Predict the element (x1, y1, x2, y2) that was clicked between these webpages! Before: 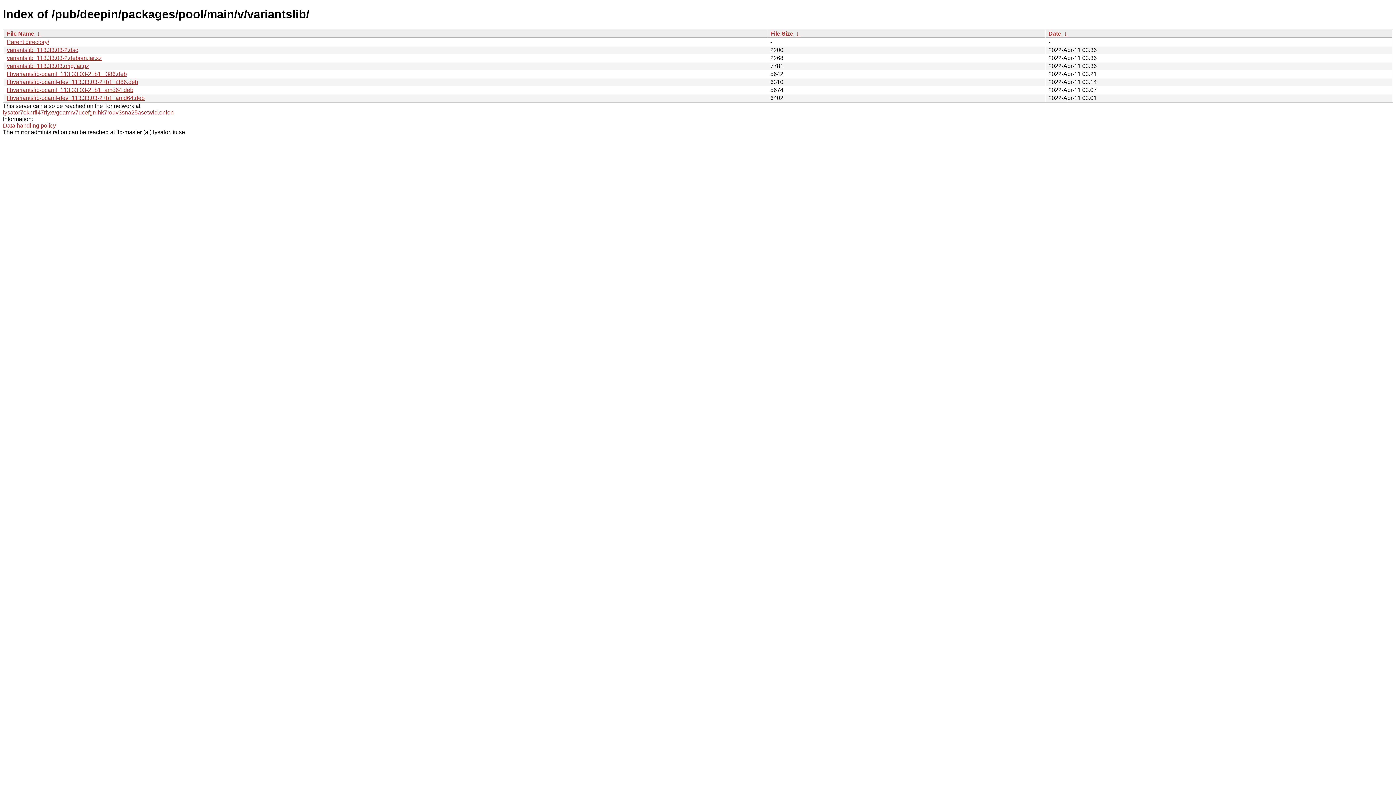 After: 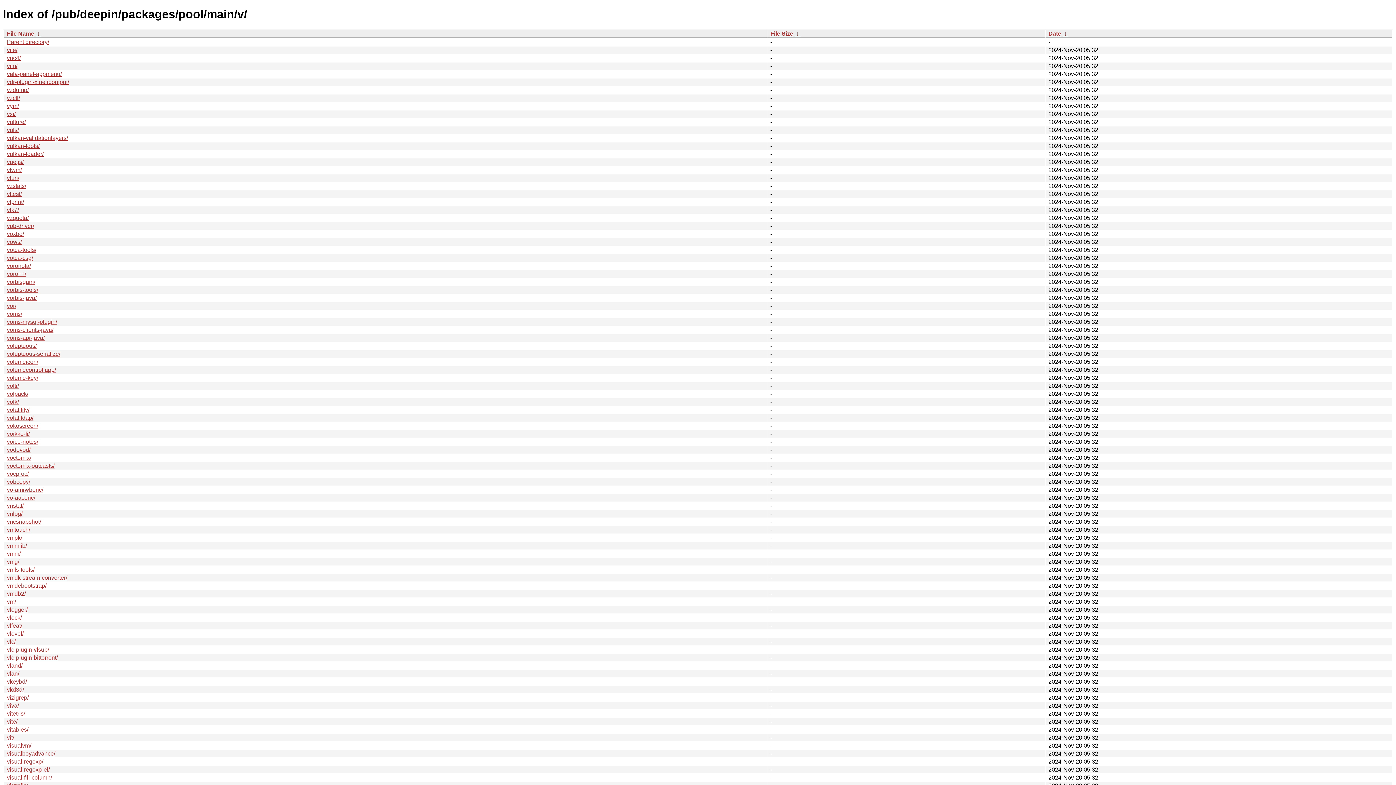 Action: label: Parent directory/ bbox: (6, 38, 49, 45)